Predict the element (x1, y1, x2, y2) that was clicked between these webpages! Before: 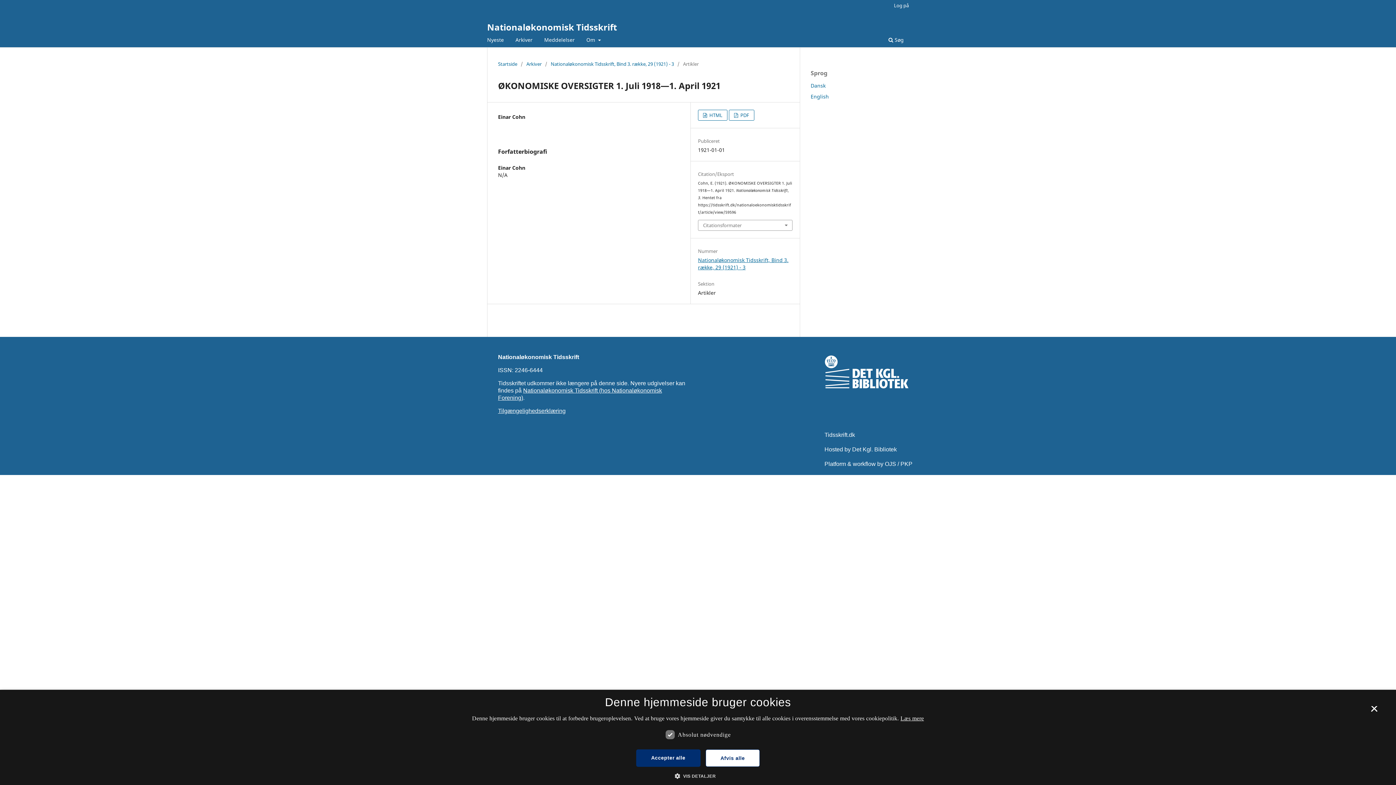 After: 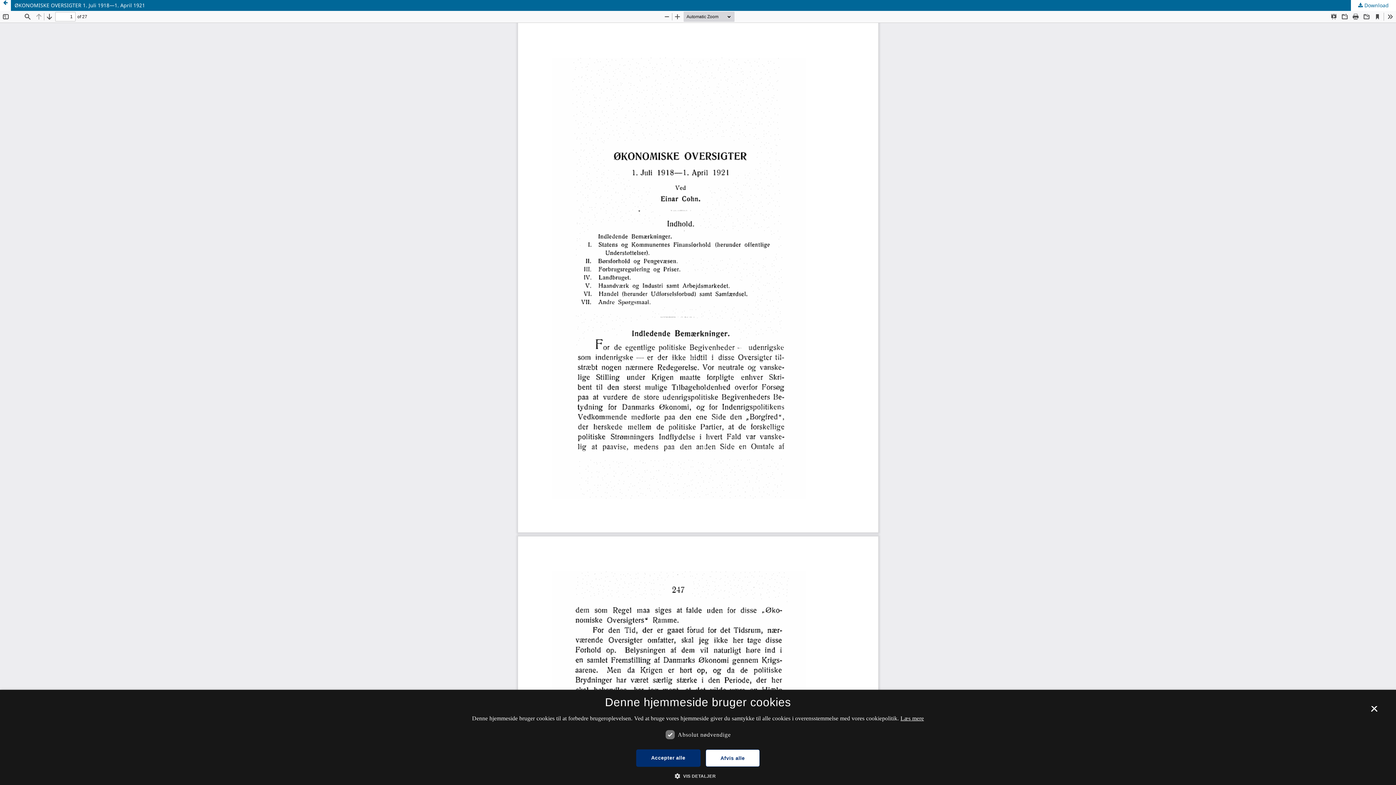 Action: label:  PDF bbox: (729, 109, 754, 120)